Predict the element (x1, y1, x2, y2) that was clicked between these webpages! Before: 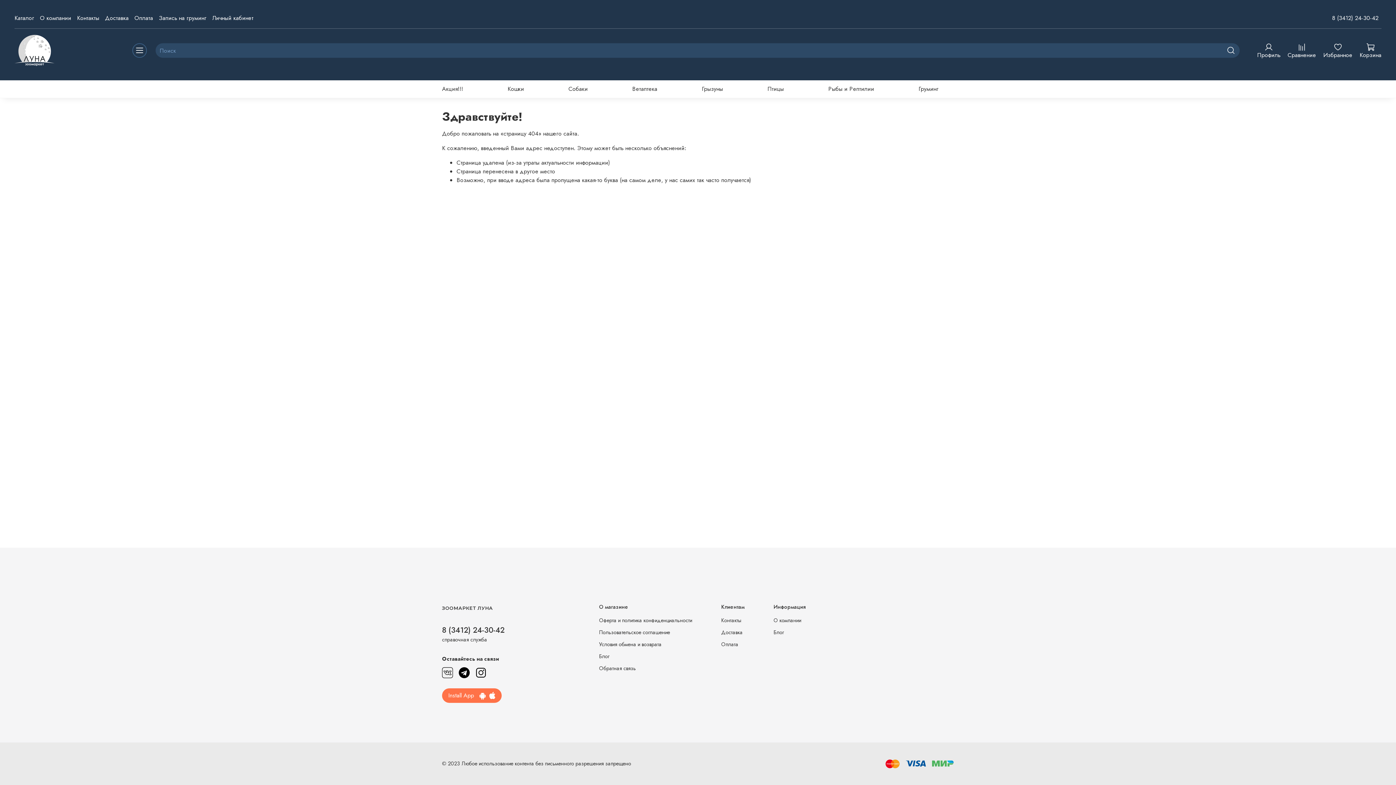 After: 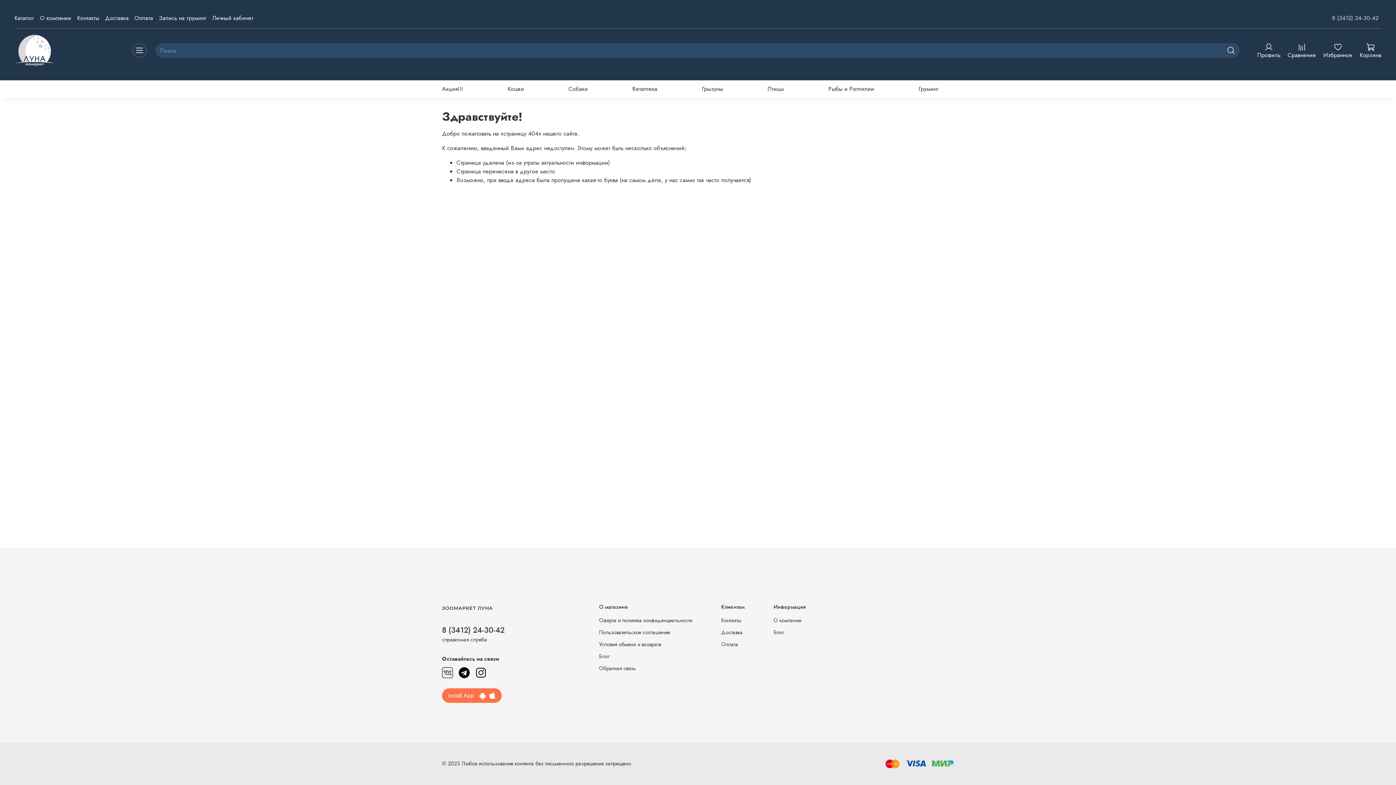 Action: label: 8 (3412) 24-30-42 bbox: (1332, 13, 1378, 22)